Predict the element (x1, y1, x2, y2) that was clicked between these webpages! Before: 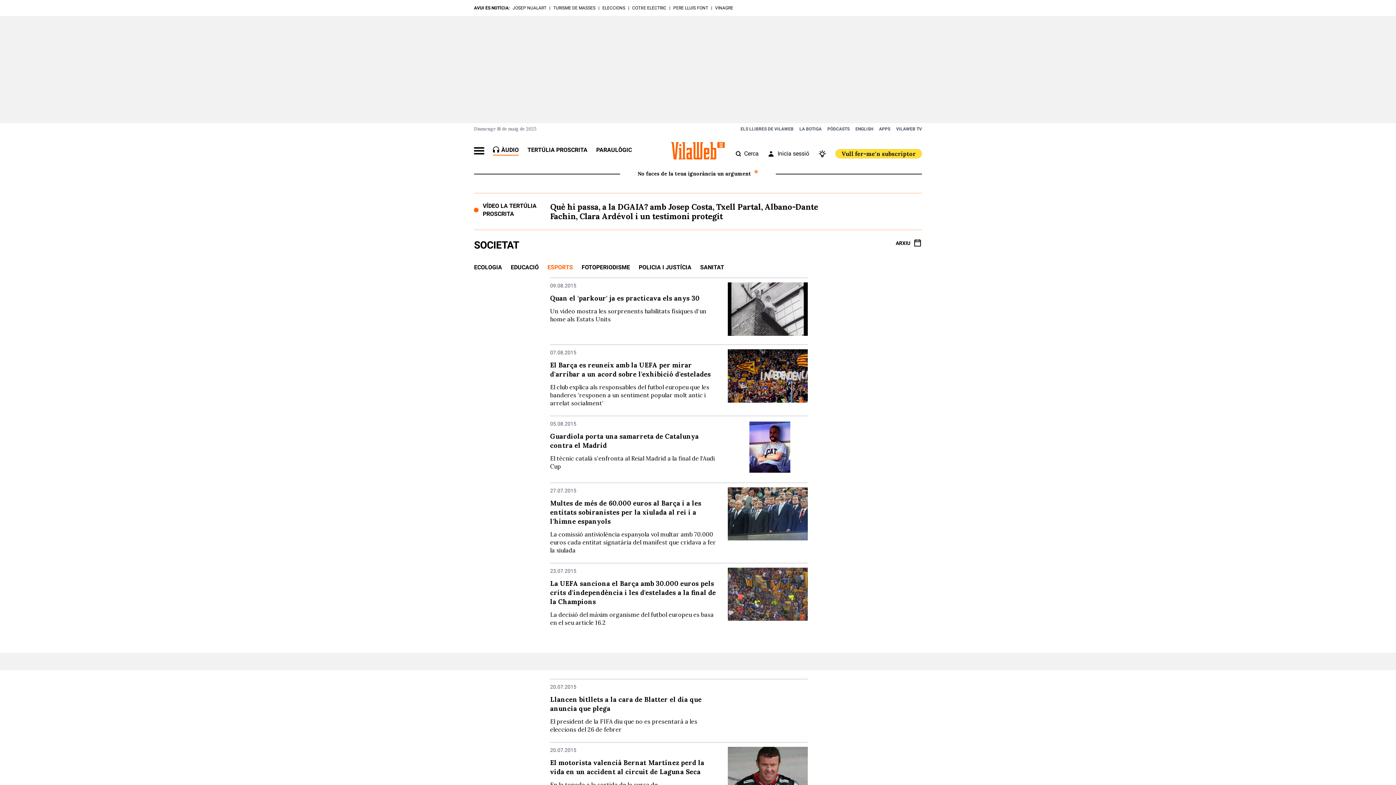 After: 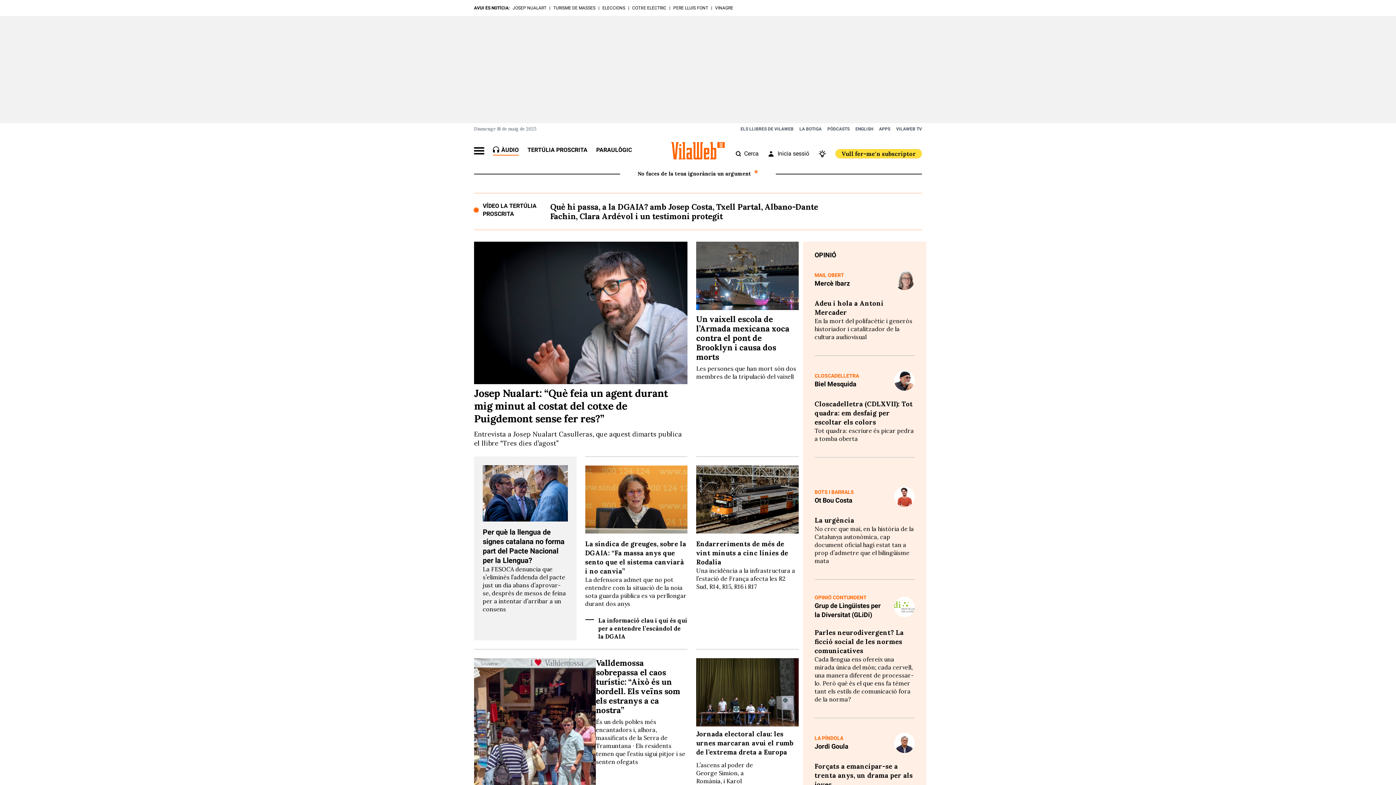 Action: bbox: (671, 142, 725, 159)